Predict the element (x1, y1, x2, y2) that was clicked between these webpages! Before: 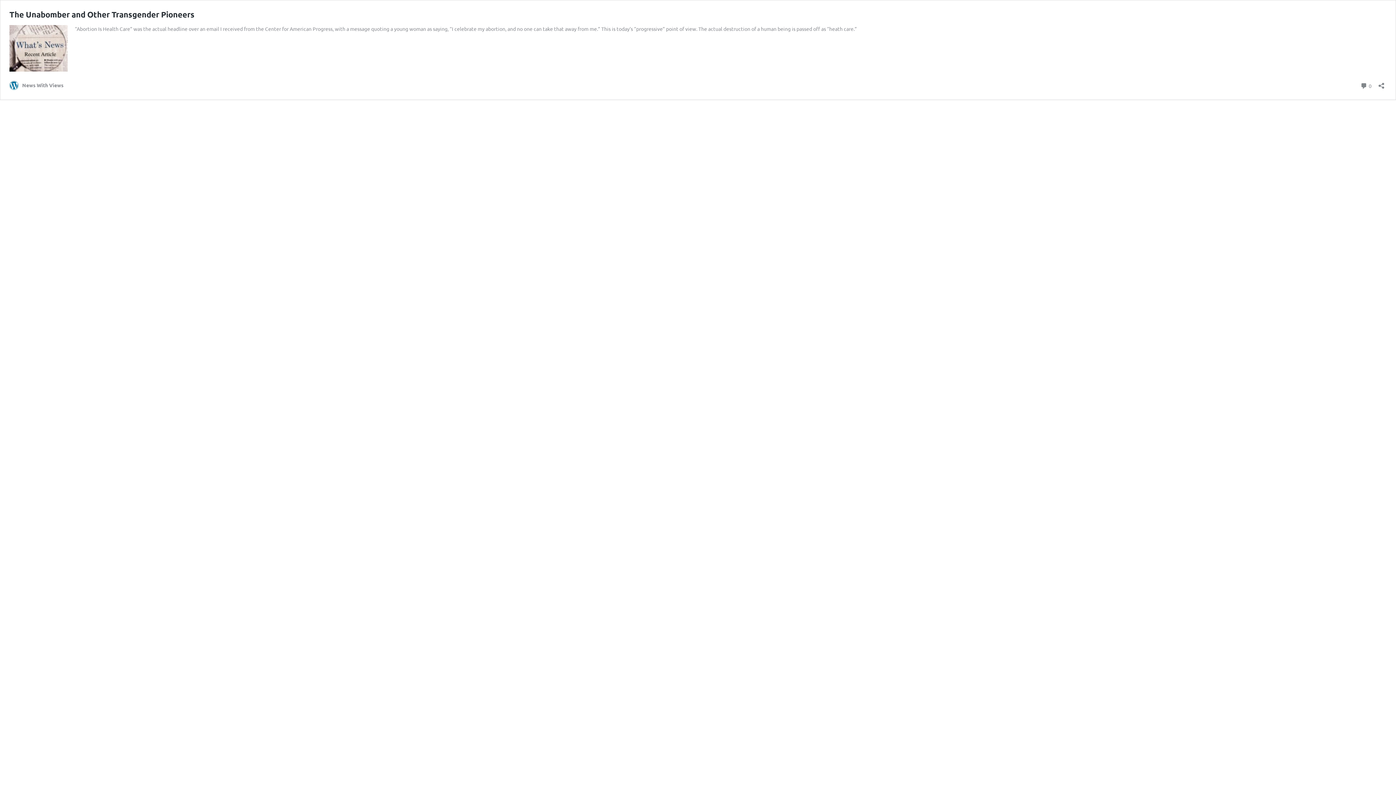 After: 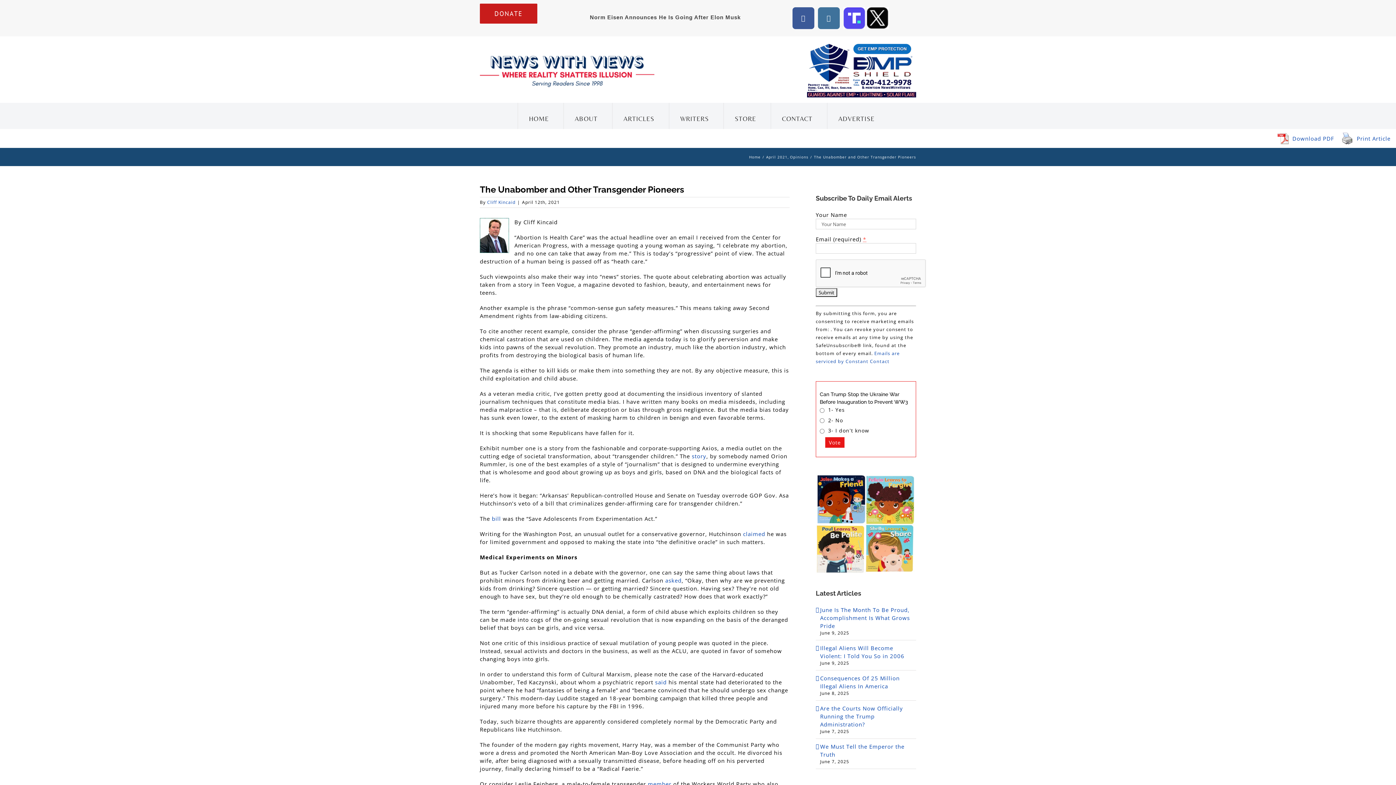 Action: label: The Unabomber and Other Transgender Pioneers bbox: (9, 9, 194, 19)